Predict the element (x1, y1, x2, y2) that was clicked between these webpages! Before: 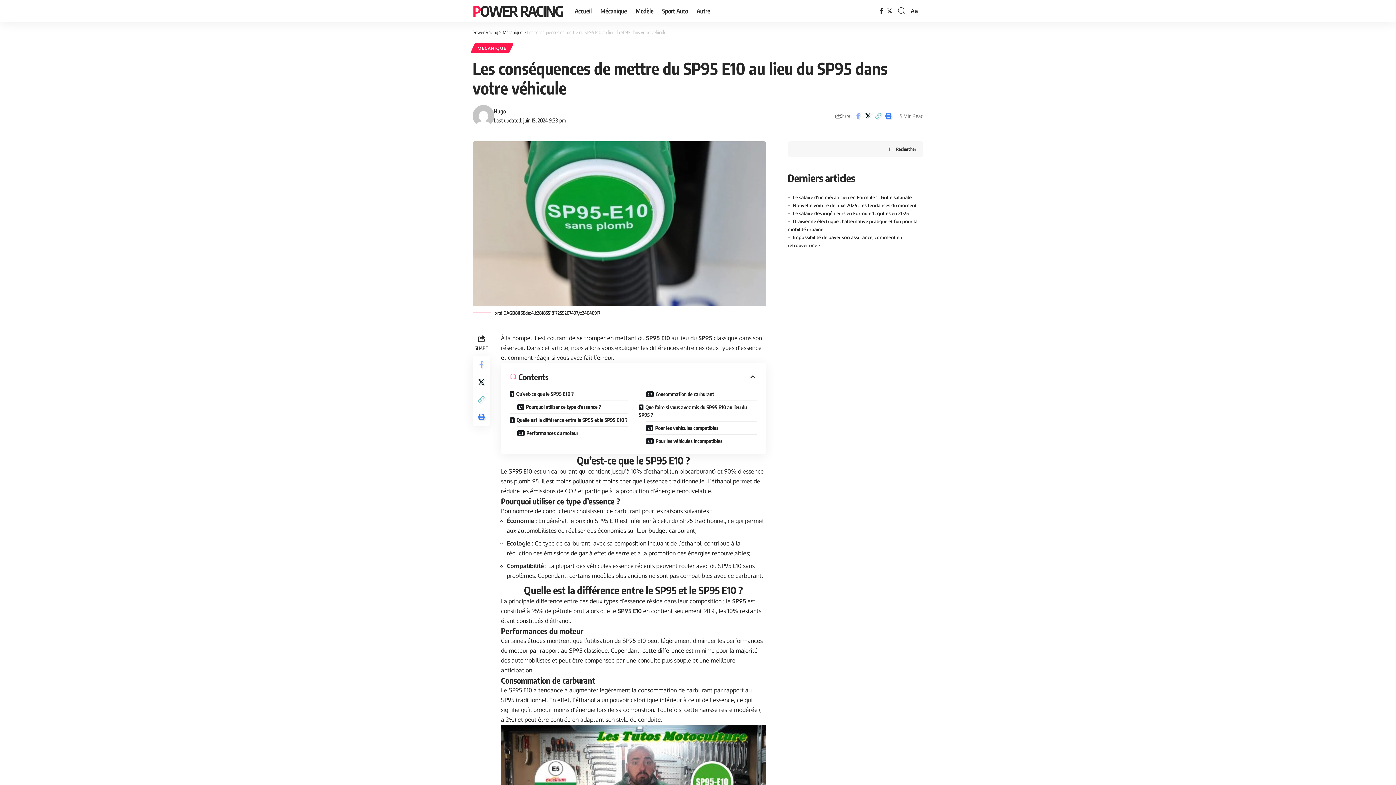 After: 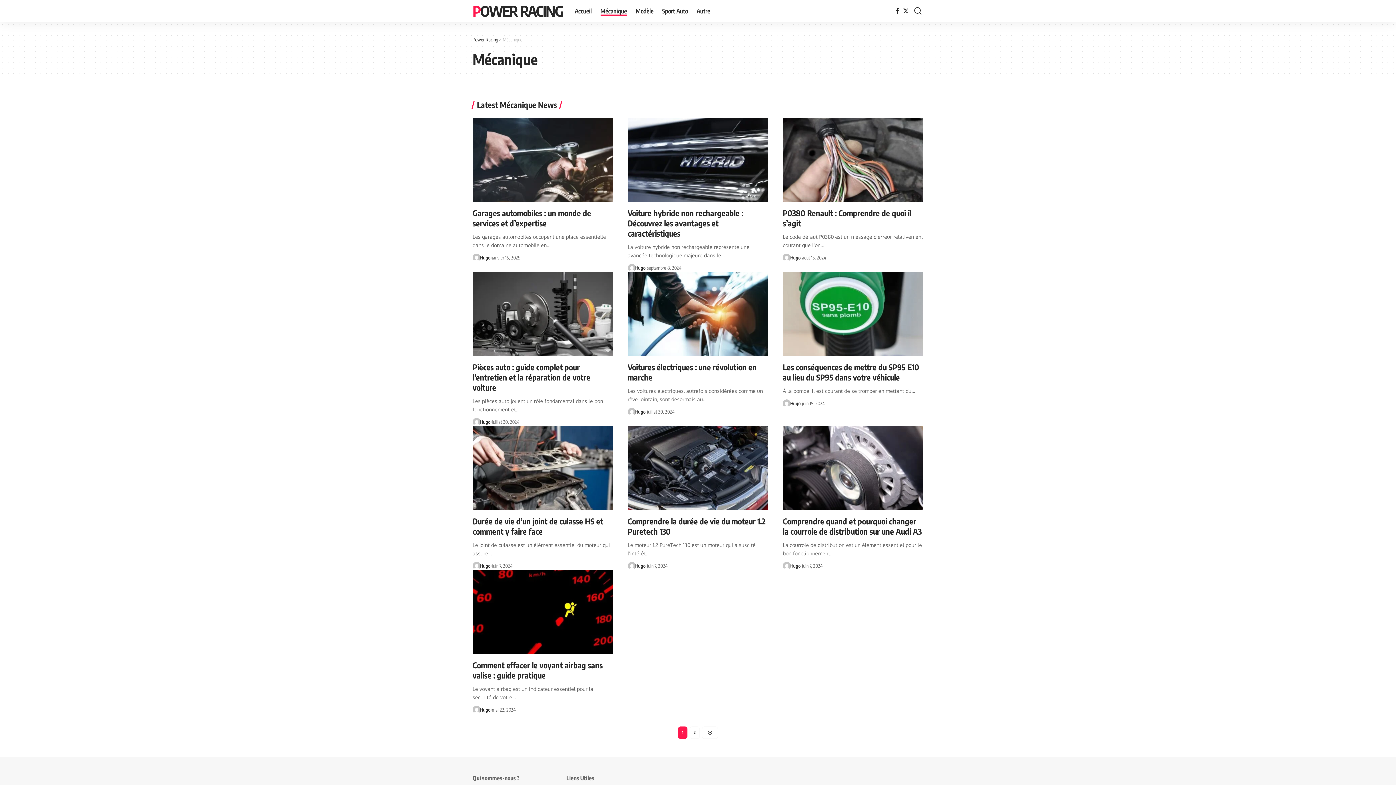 Action: bbox: (596, 0, 631, 21) label: Mécanique